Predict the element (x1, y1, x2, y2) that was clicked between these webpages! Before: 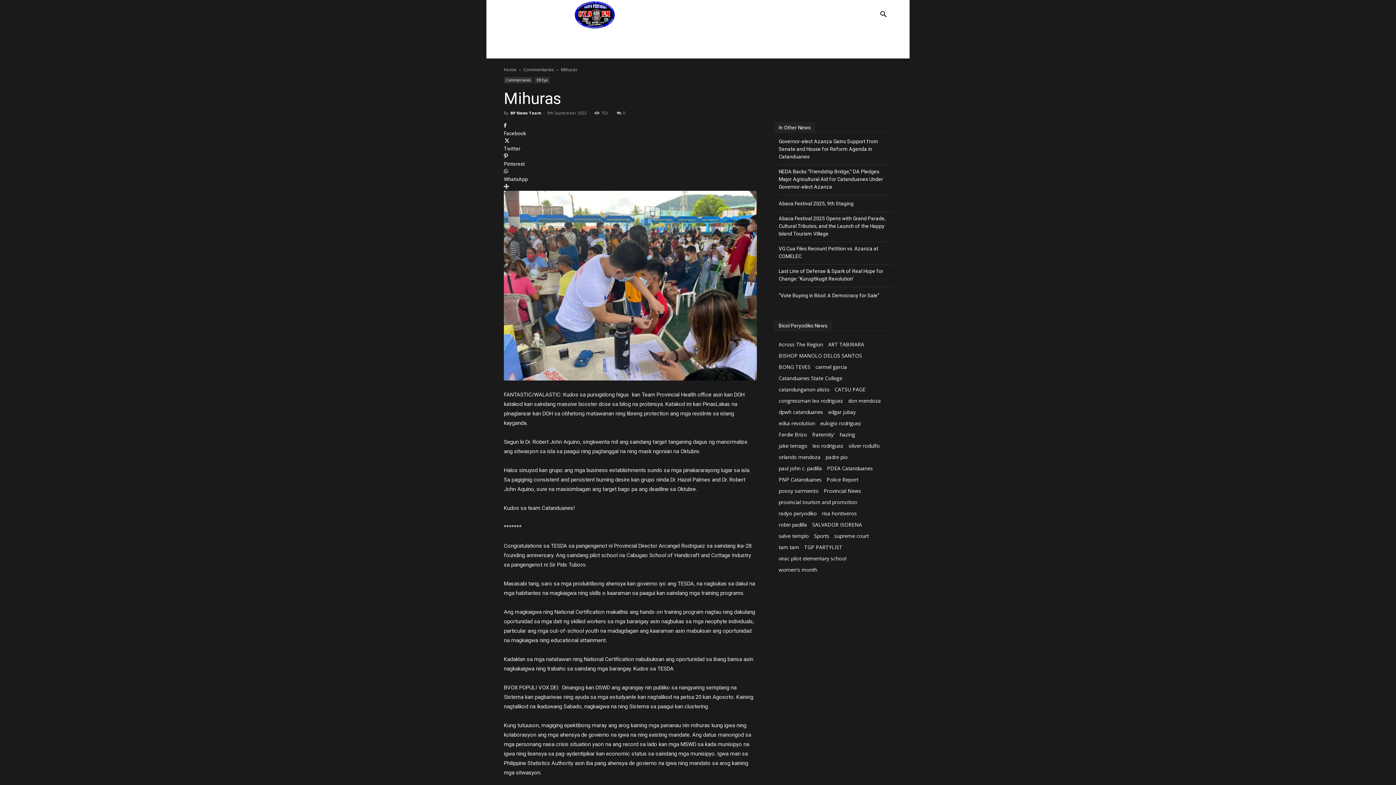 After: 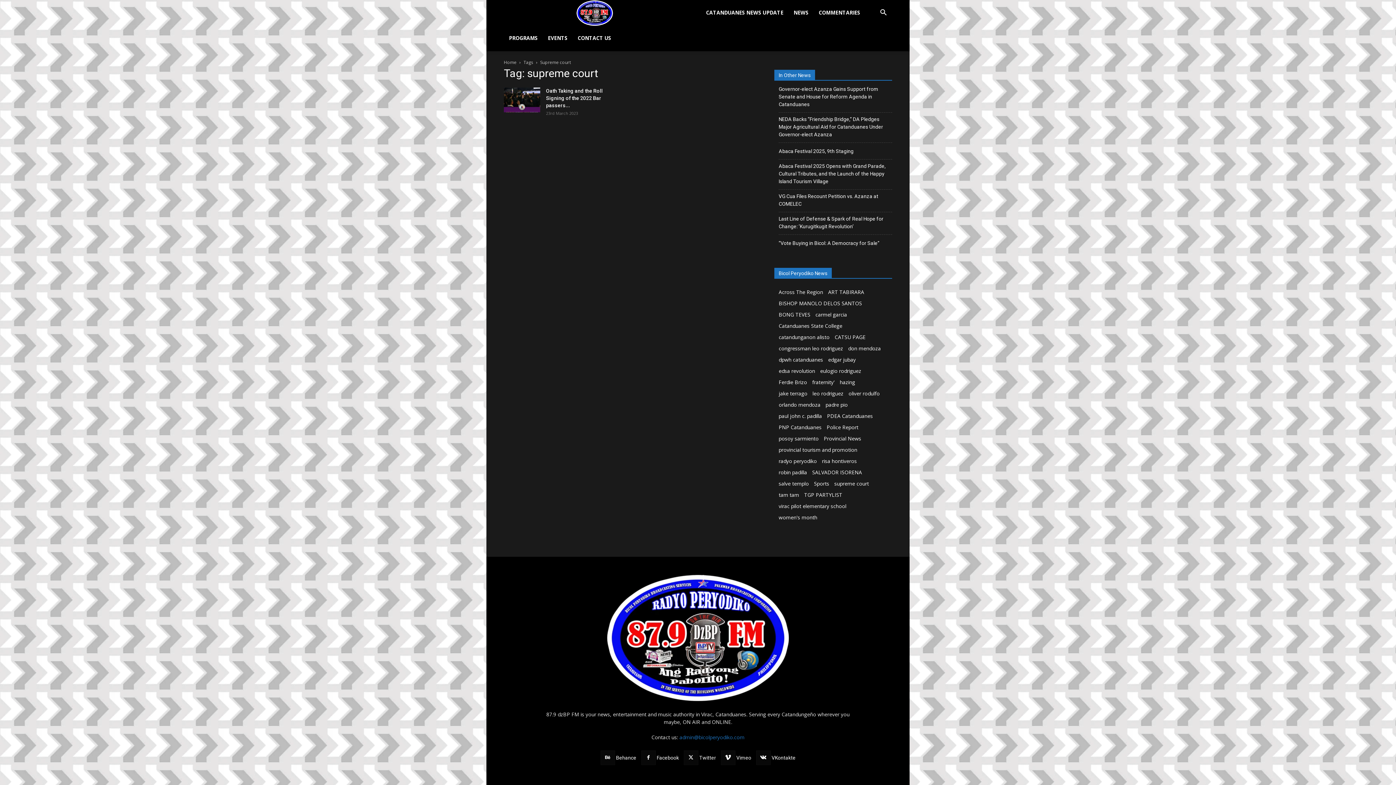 Action: bbox: (834, 532, 869, 540) label: supreme court (1 item)